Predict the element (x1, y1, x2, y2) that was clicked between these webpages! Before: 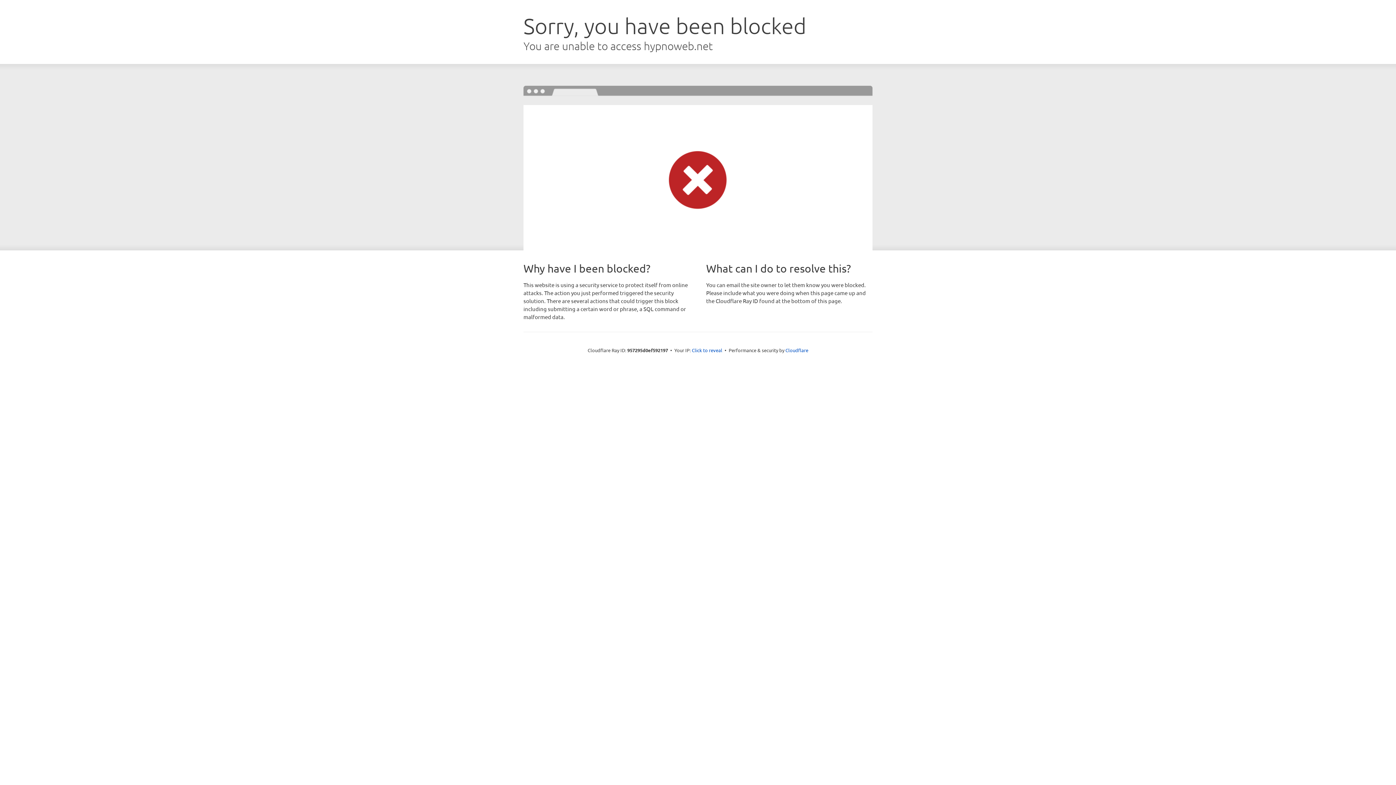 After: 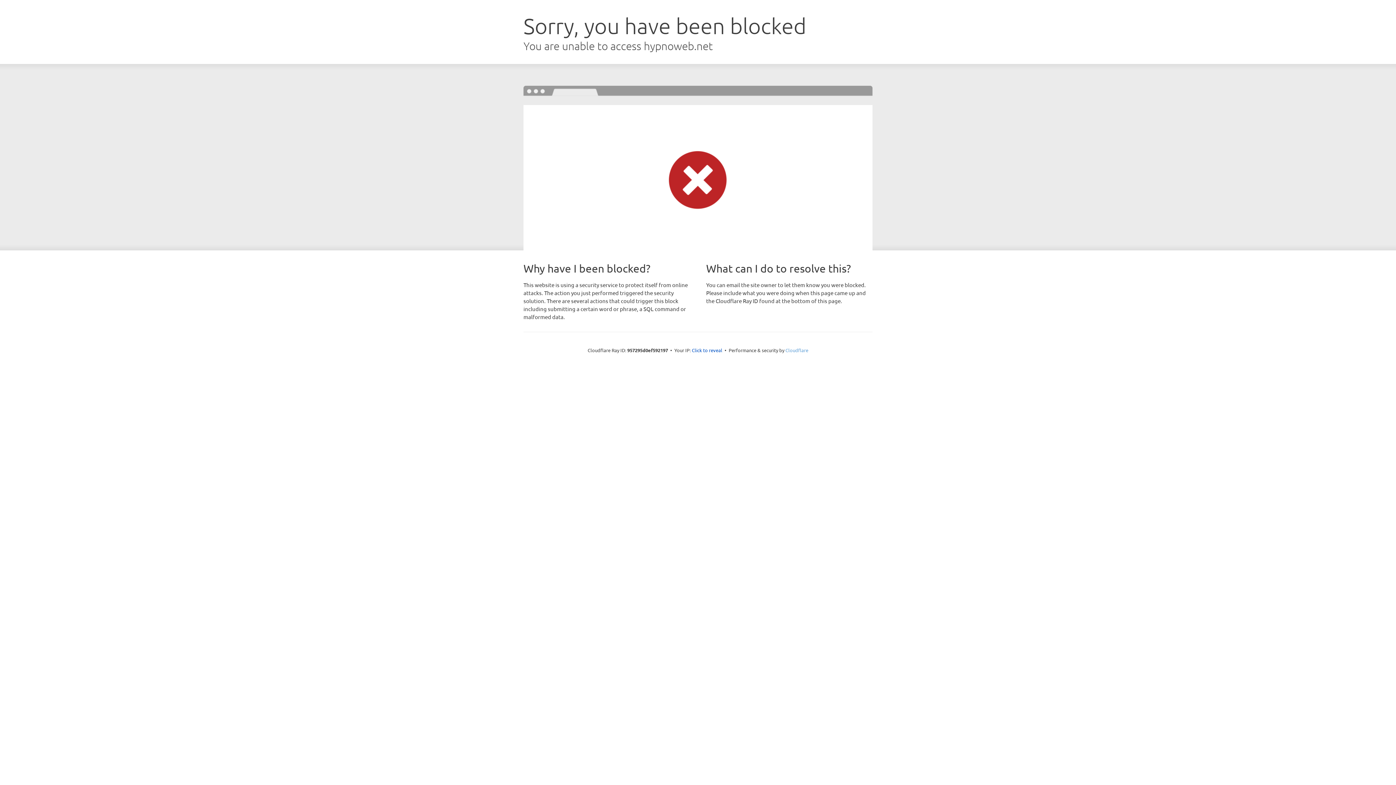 Action: label: Cloudflare bbox: (785, 347, 808, 353)